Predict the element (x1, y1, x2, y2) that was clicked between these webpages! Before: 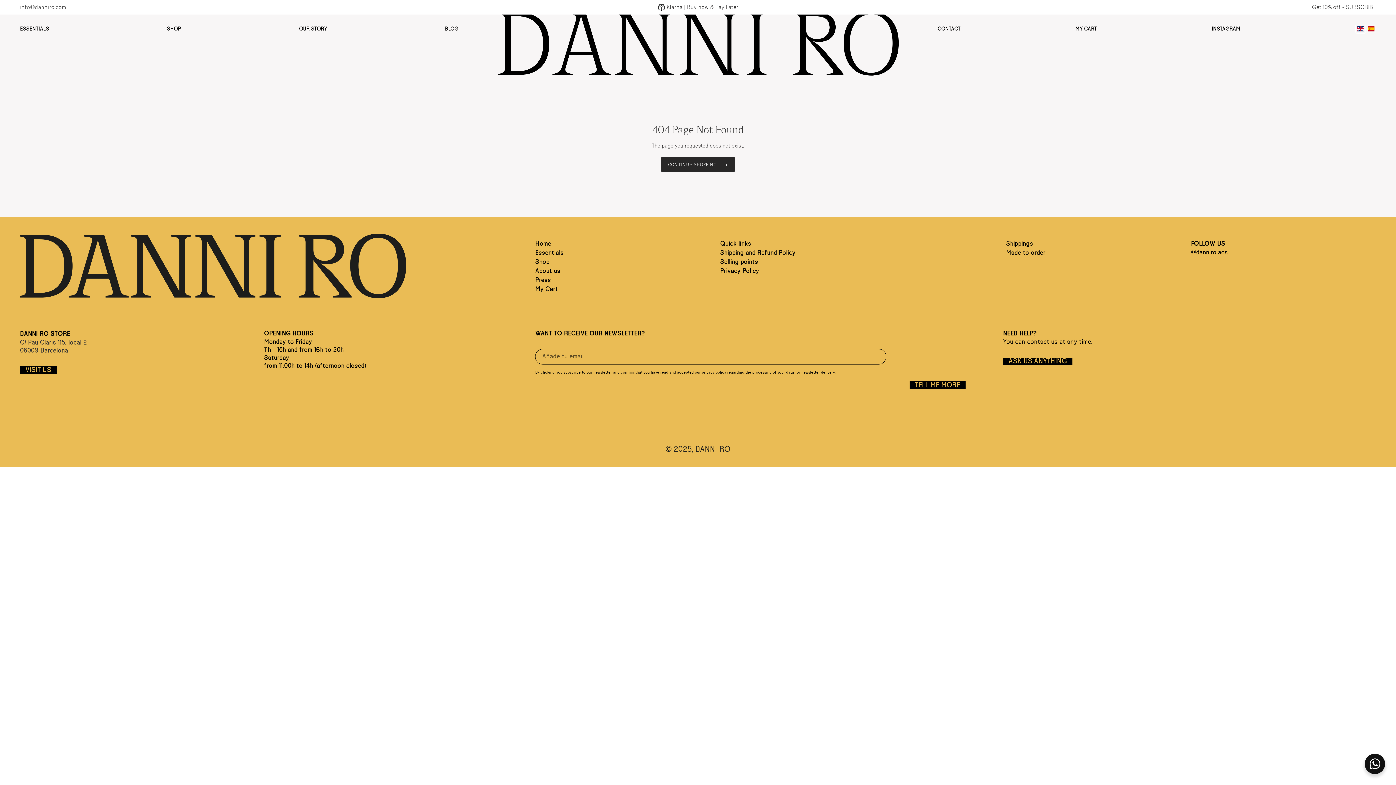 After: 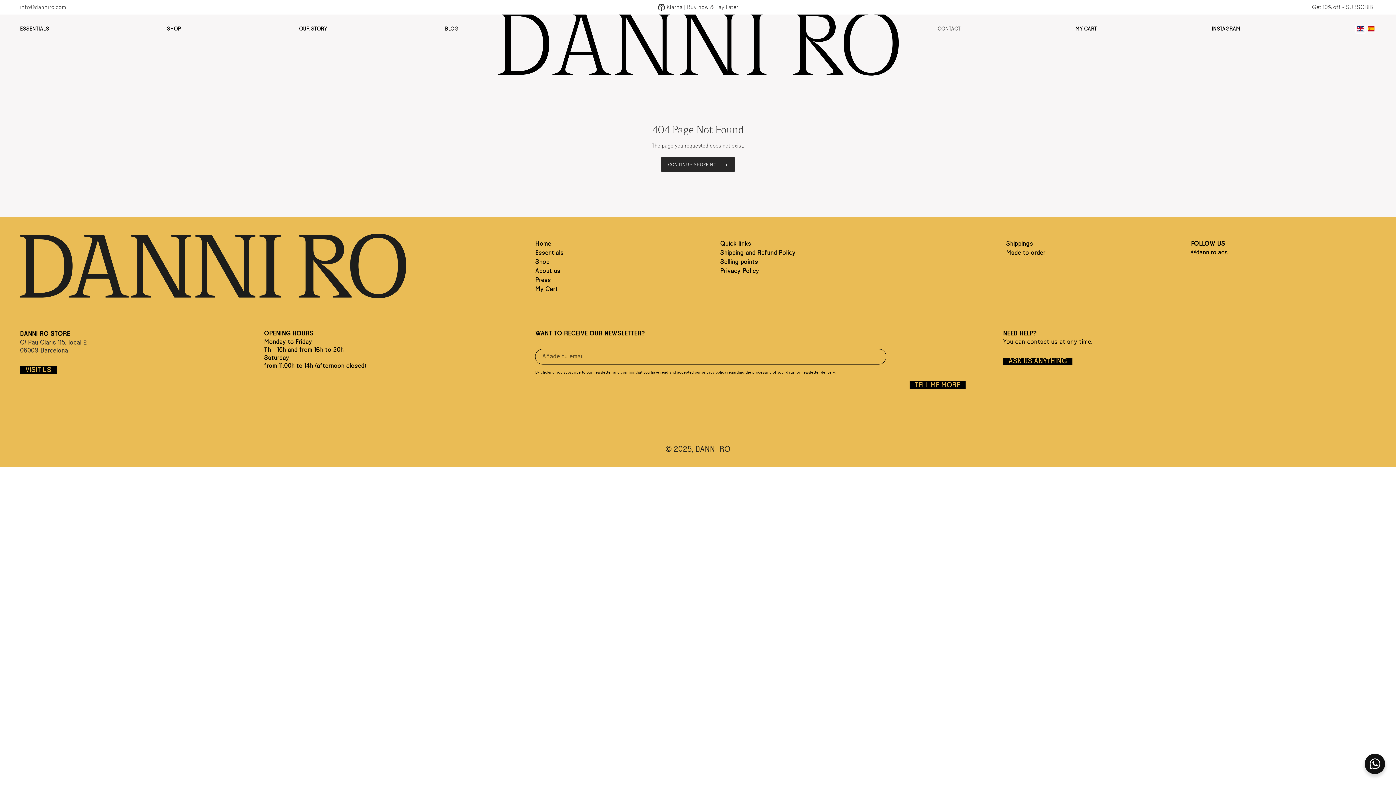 Action: bbox: (937, 26, 960, 31) label: CONTACT